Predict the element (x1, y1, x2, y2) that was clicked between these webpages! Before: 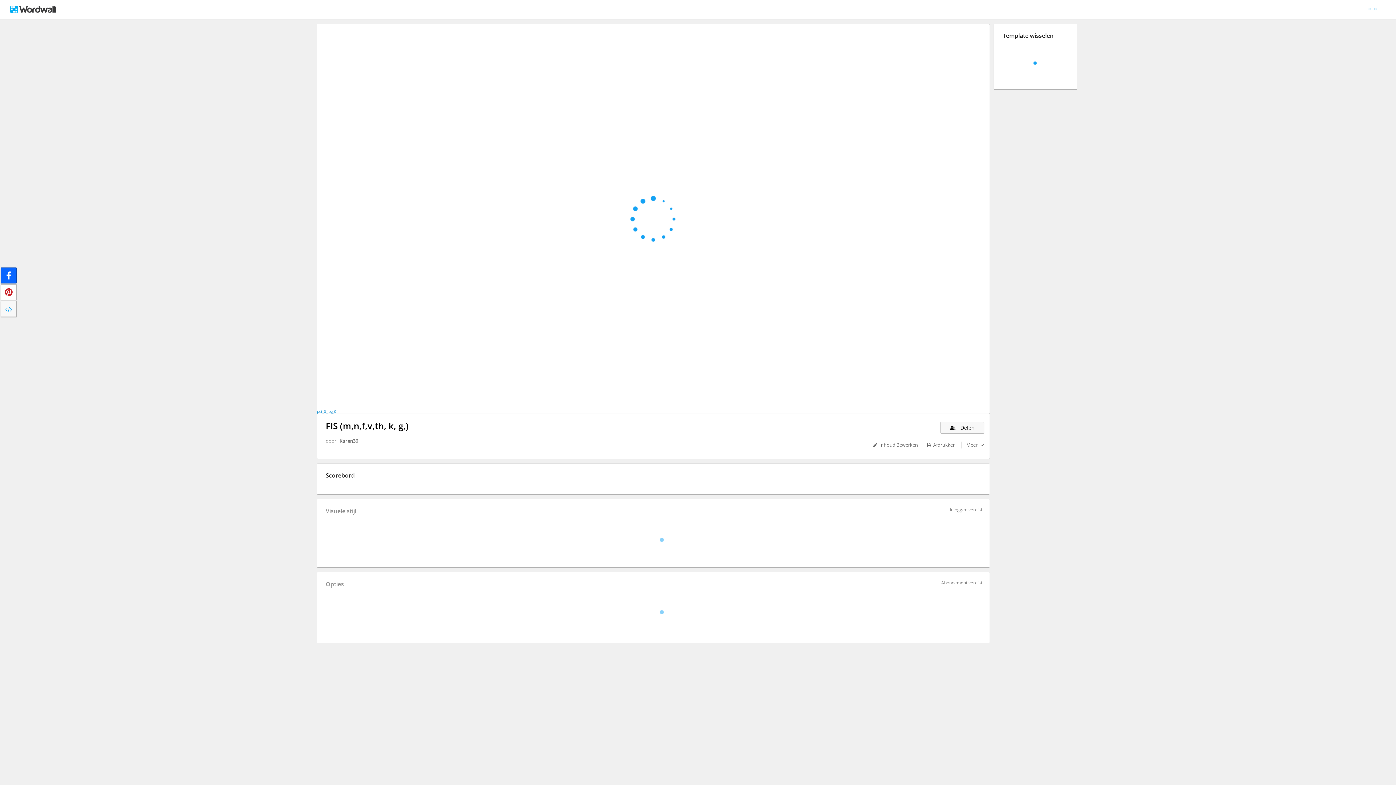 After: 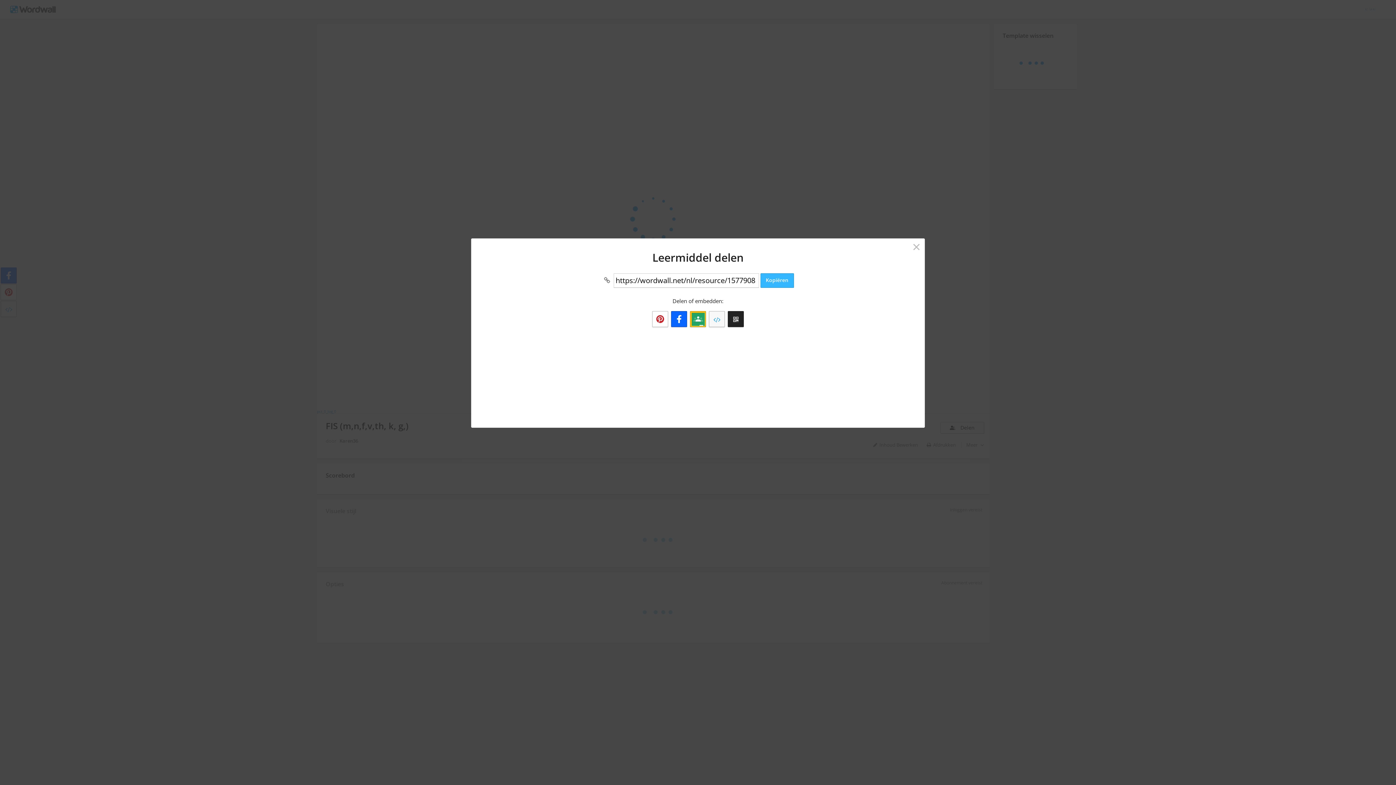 Action: label:    Delen bbox: (940, 422, 984, 433)